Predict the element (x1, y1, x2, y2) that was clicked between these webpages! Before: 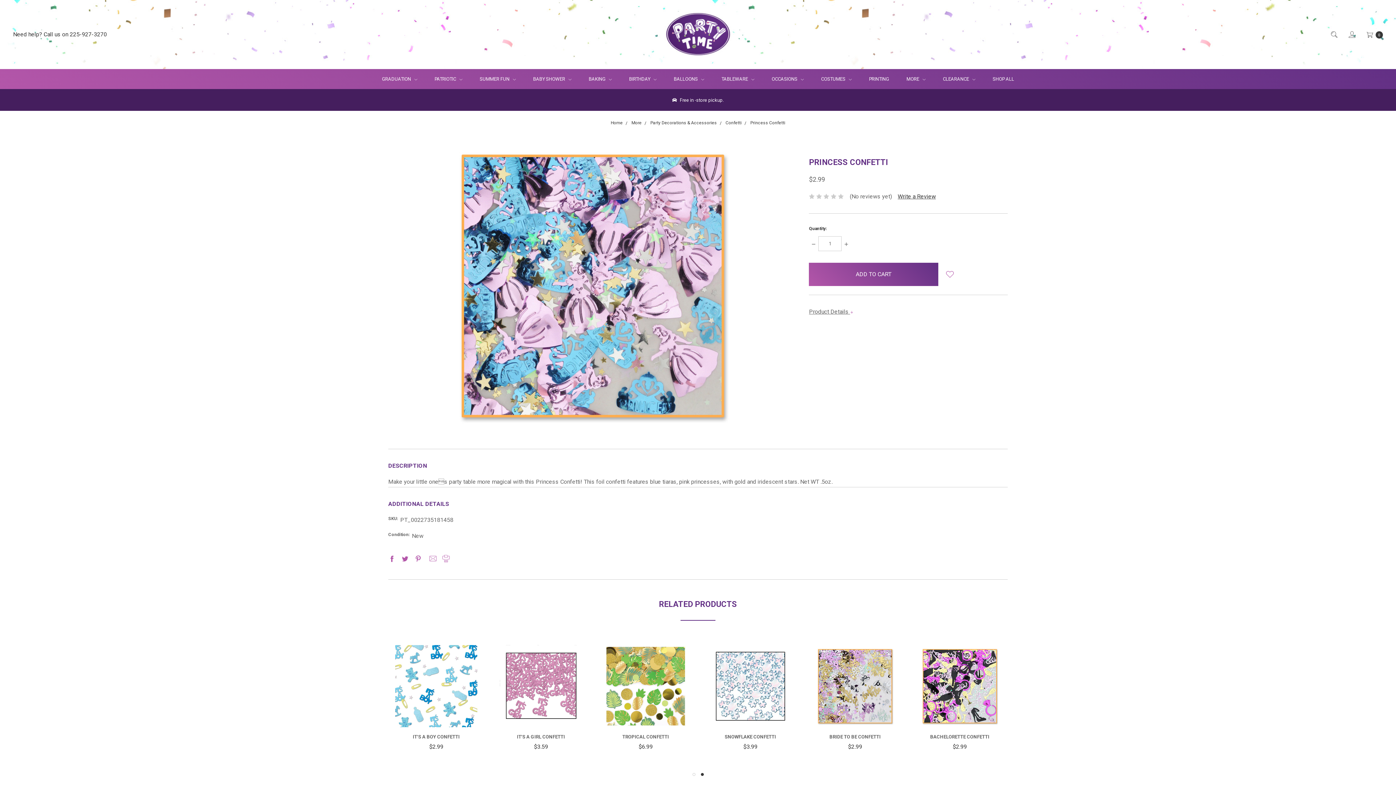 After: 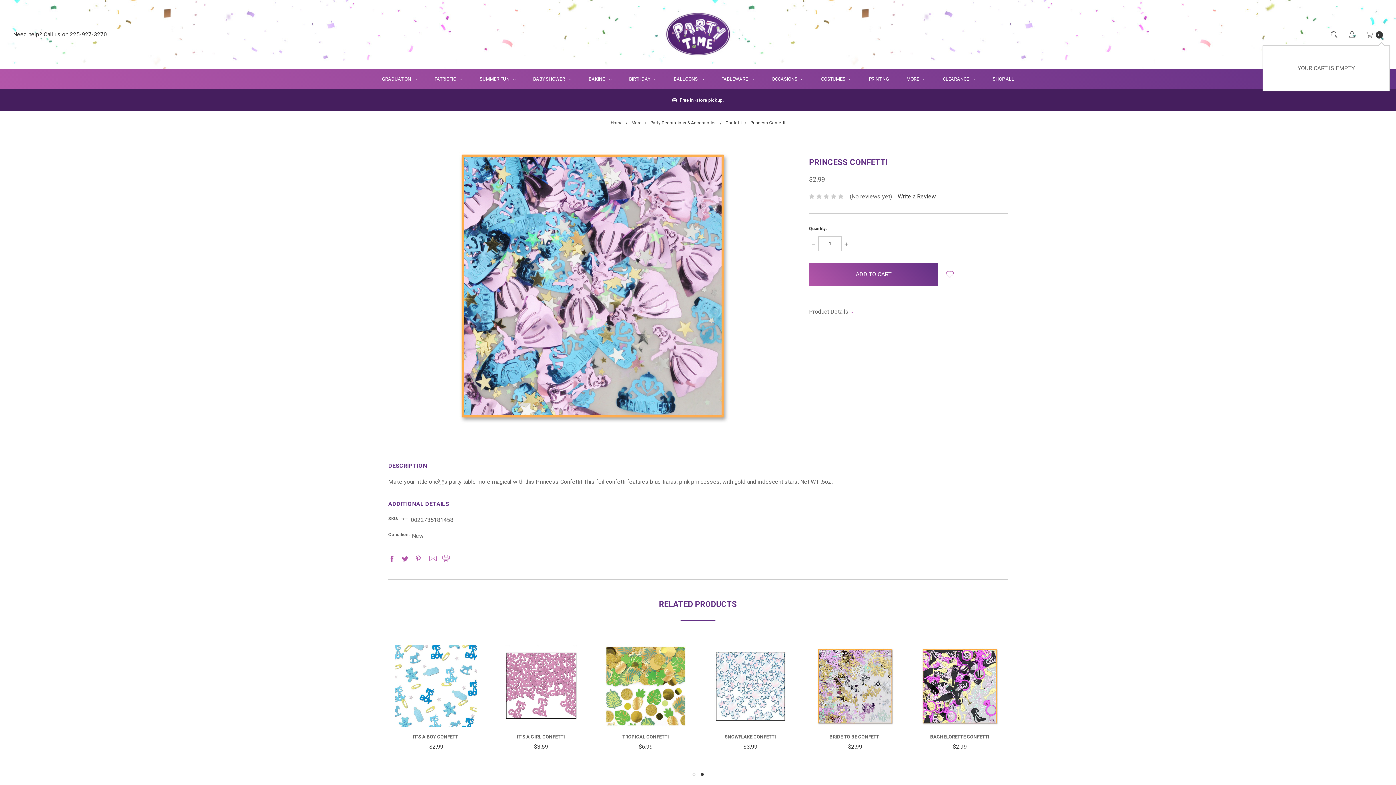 Action: bbox: (1361, 23, 1387, 45) label: Cart Preview Dropdown